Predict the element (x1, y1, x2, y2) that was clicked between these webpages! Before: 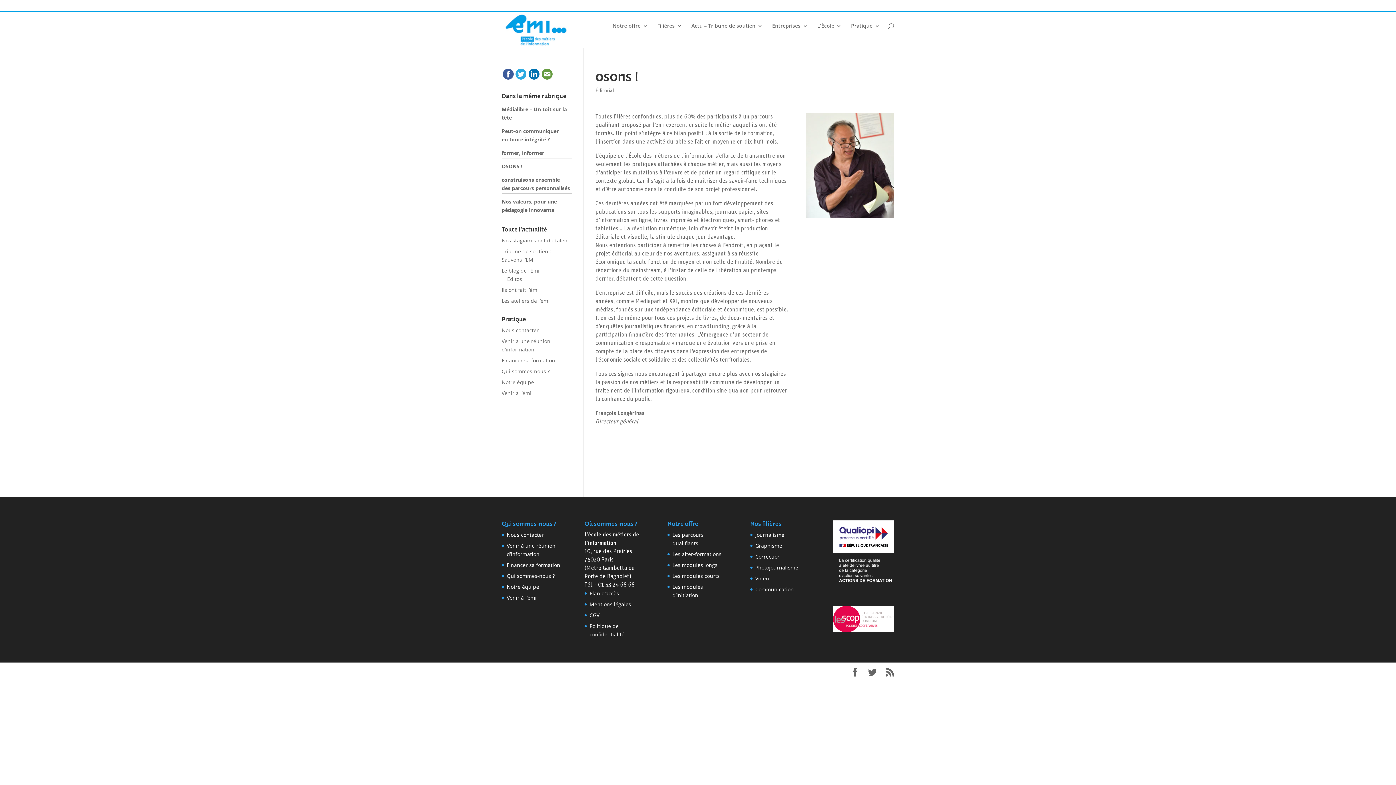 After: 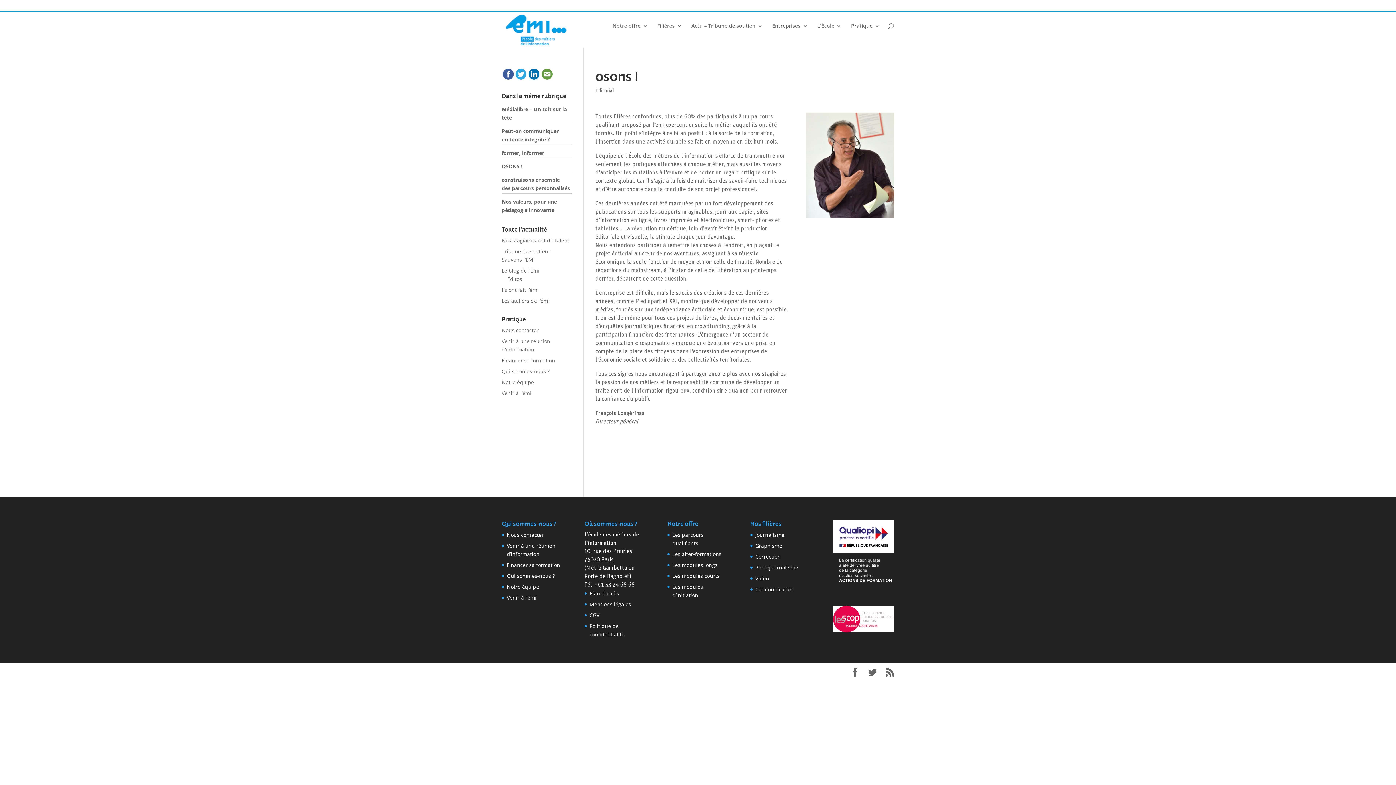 Action: bbox: (592, 2, 597, 8)